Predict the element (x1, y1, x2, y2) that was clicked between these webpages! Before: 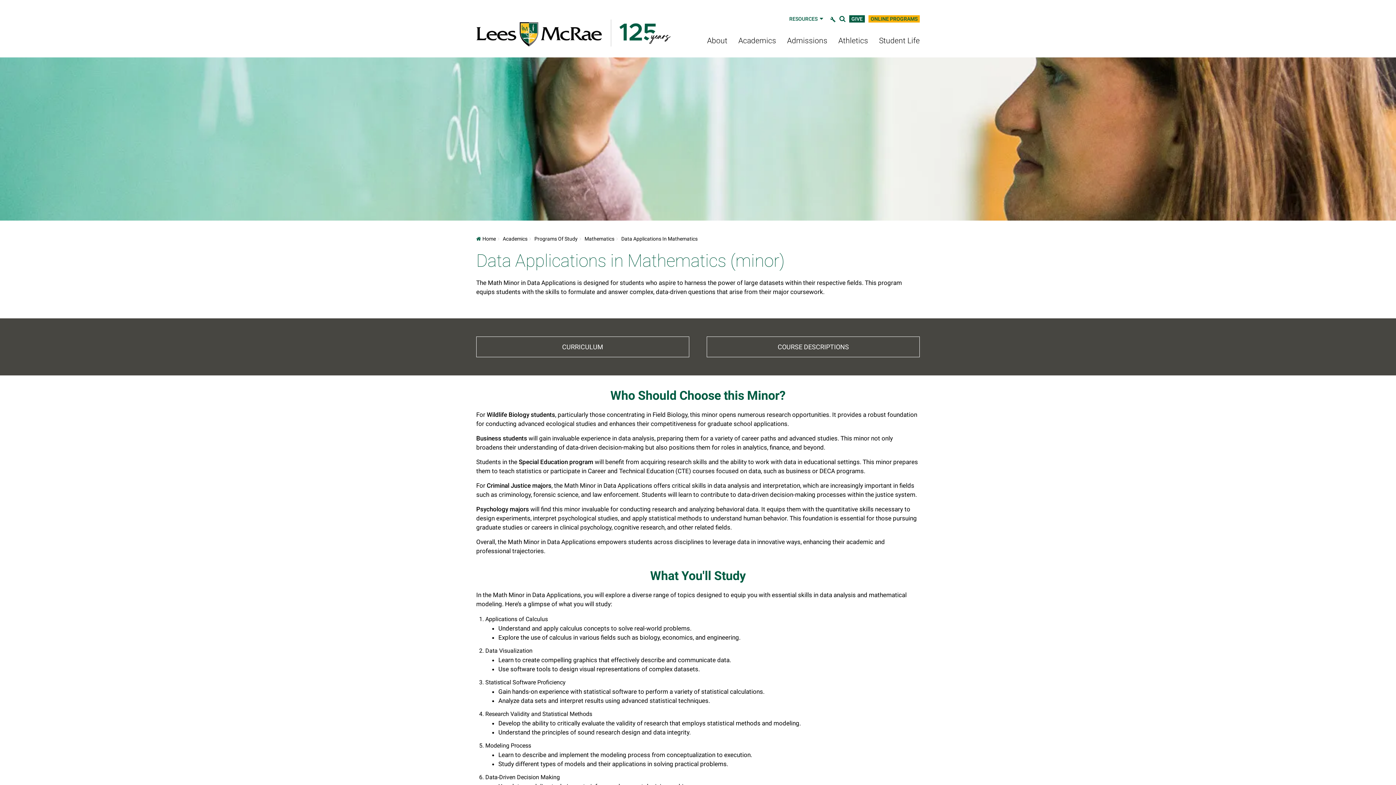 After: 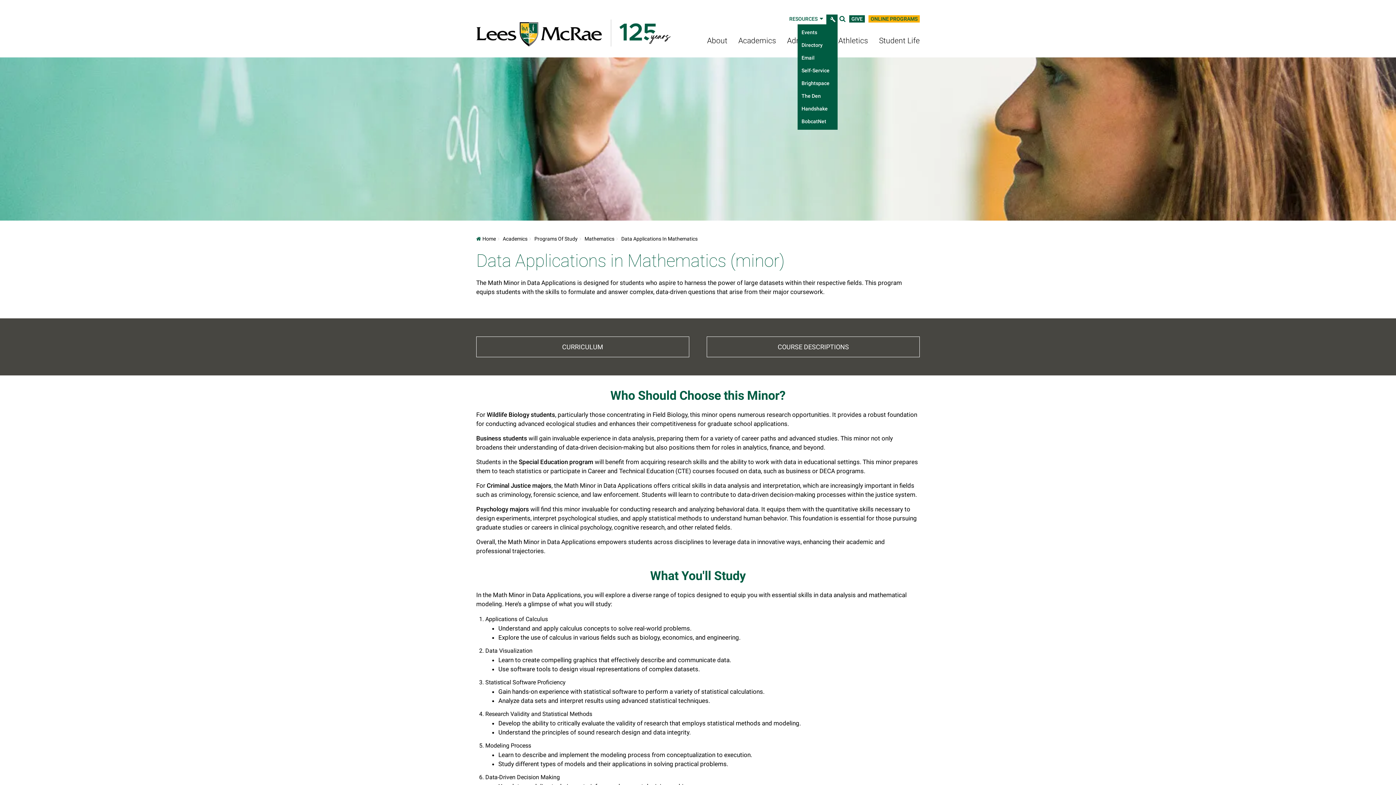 Action: bbox: (826, 16, 837, 22) label:  